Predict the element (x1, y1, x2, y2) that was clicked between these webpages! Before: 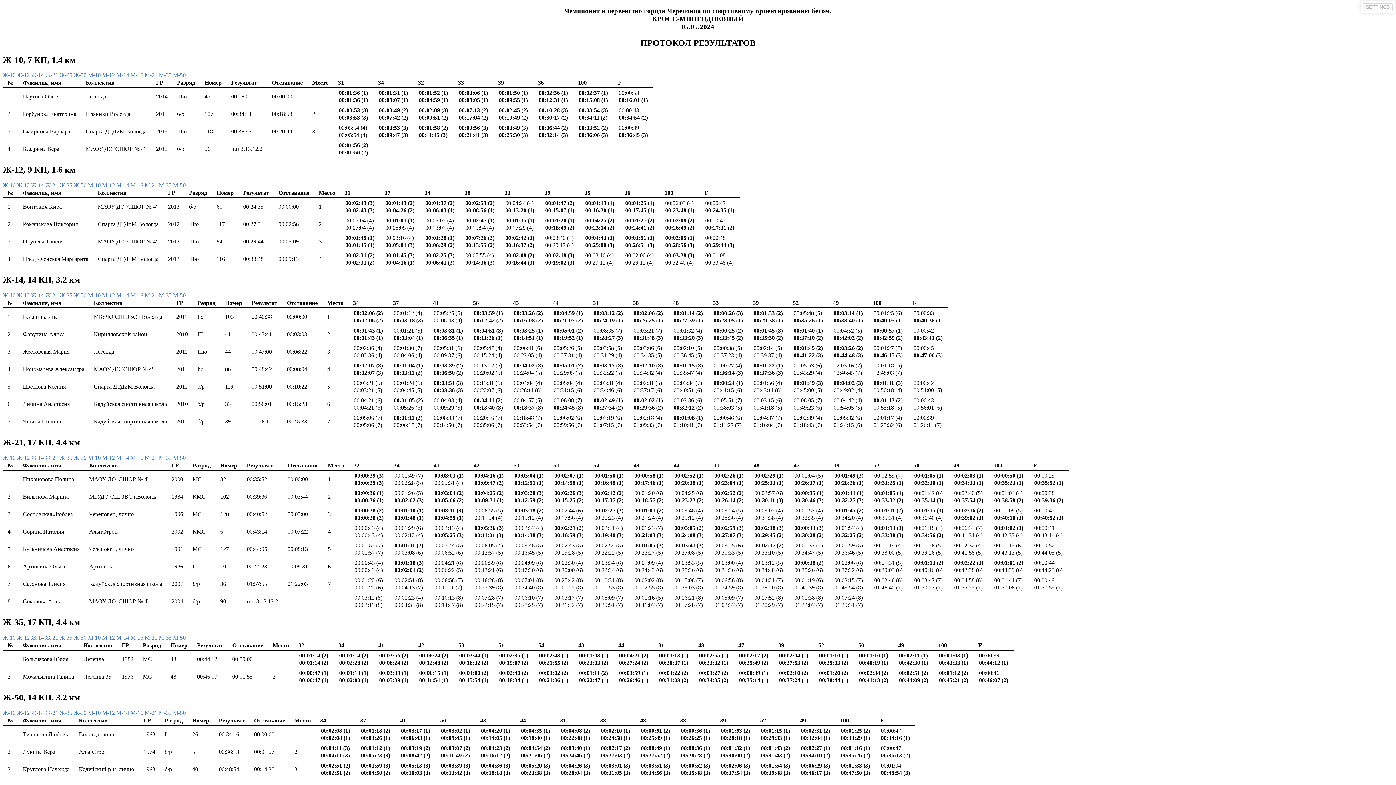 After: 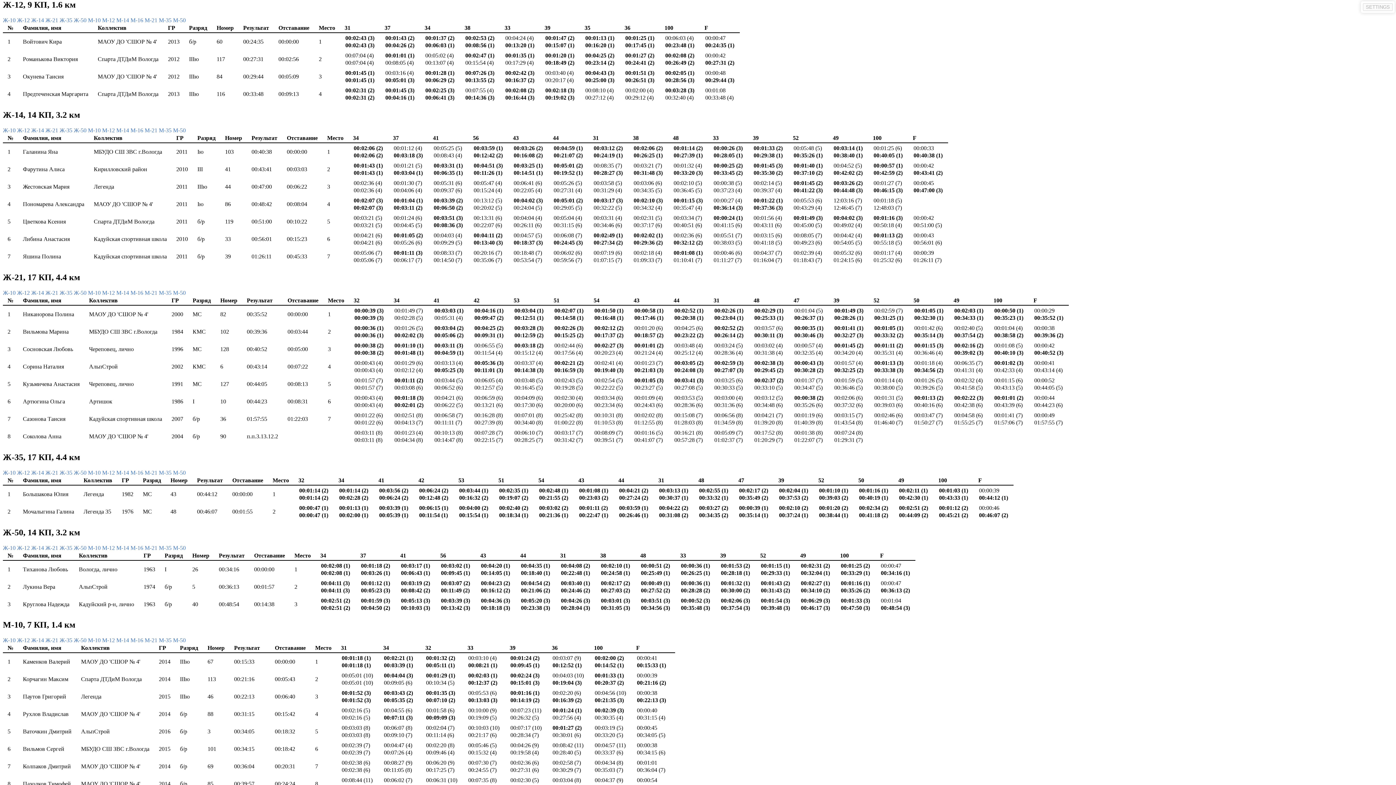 Action: label: Ж-12  bbox: (17, 182, 31, 188)